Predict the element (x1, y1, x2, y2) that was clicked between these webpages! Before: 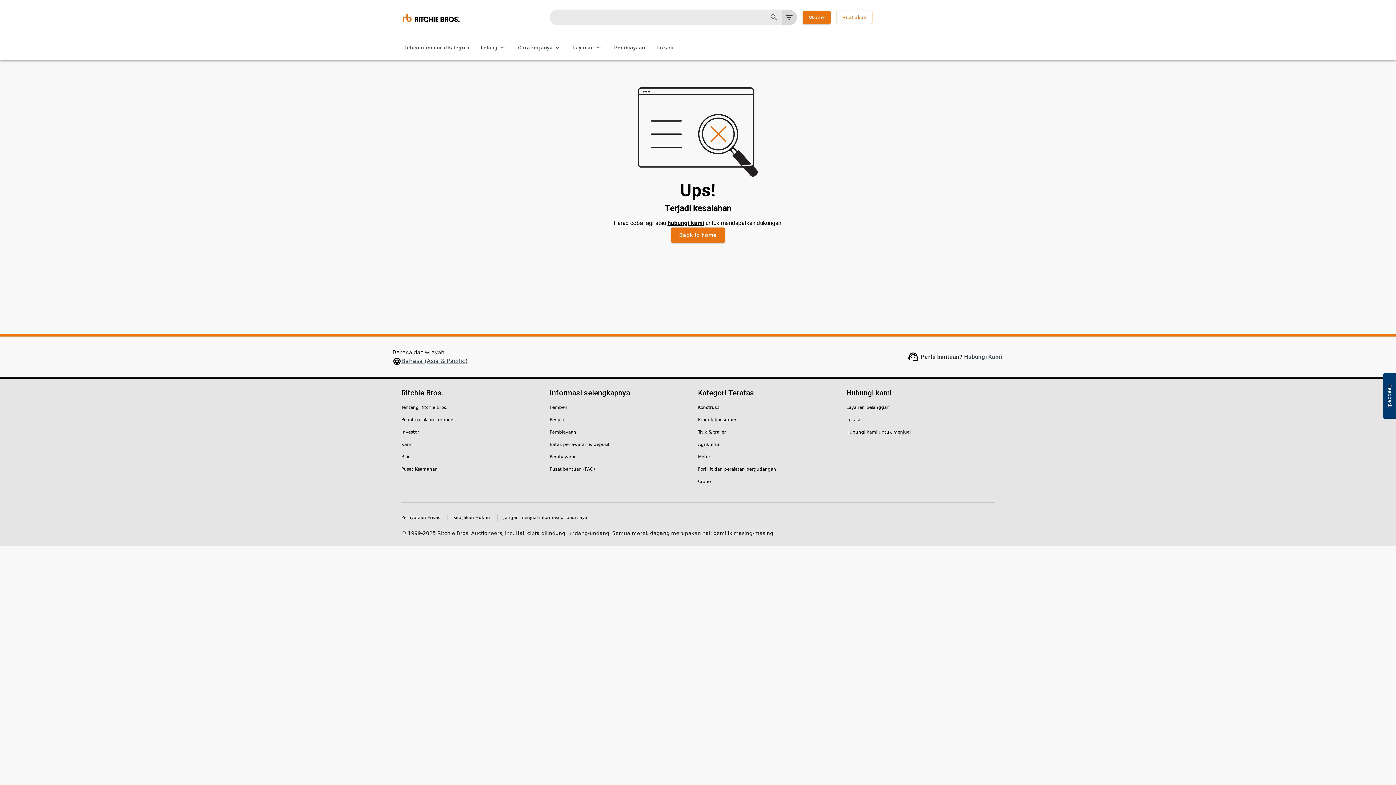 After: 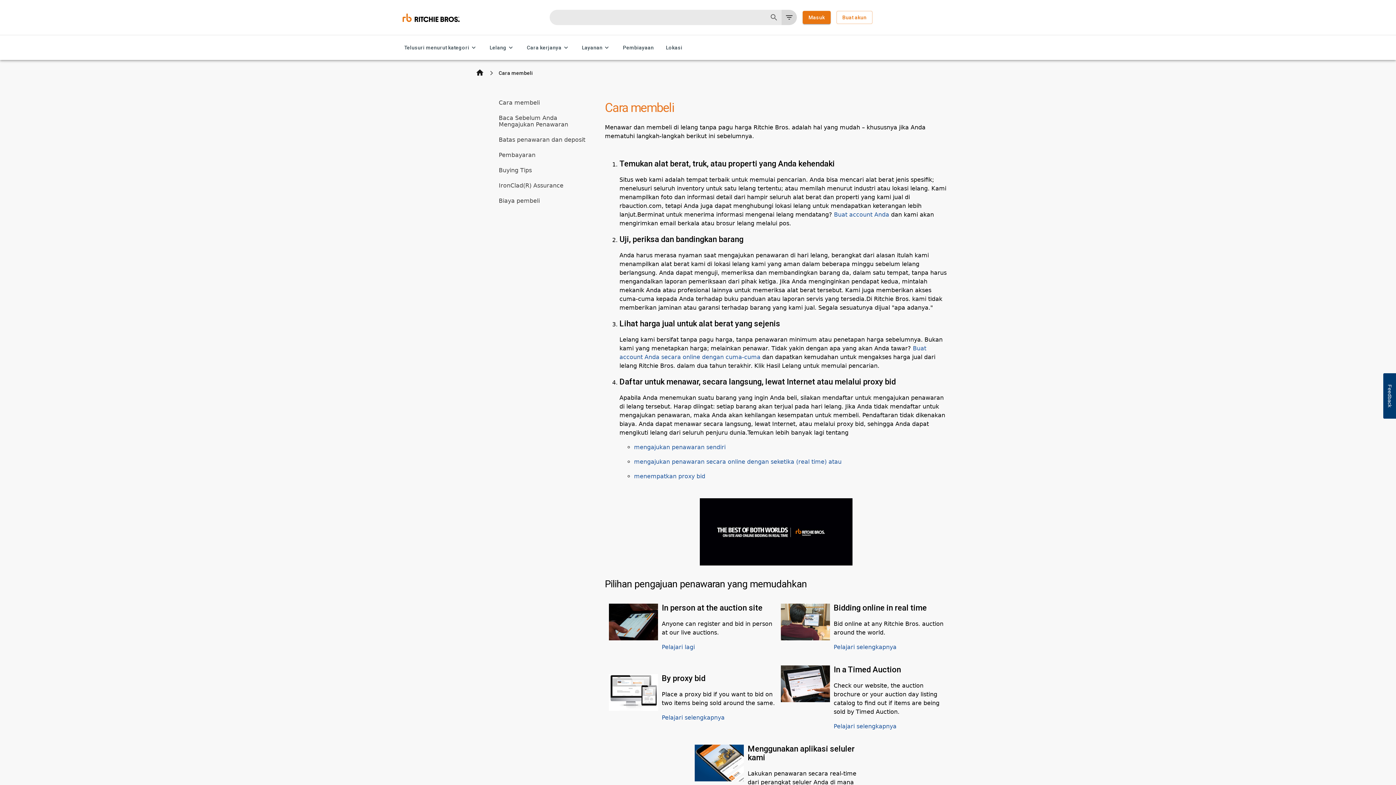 Action: label: Pembeli bbox: (549, 404, 566, 410)